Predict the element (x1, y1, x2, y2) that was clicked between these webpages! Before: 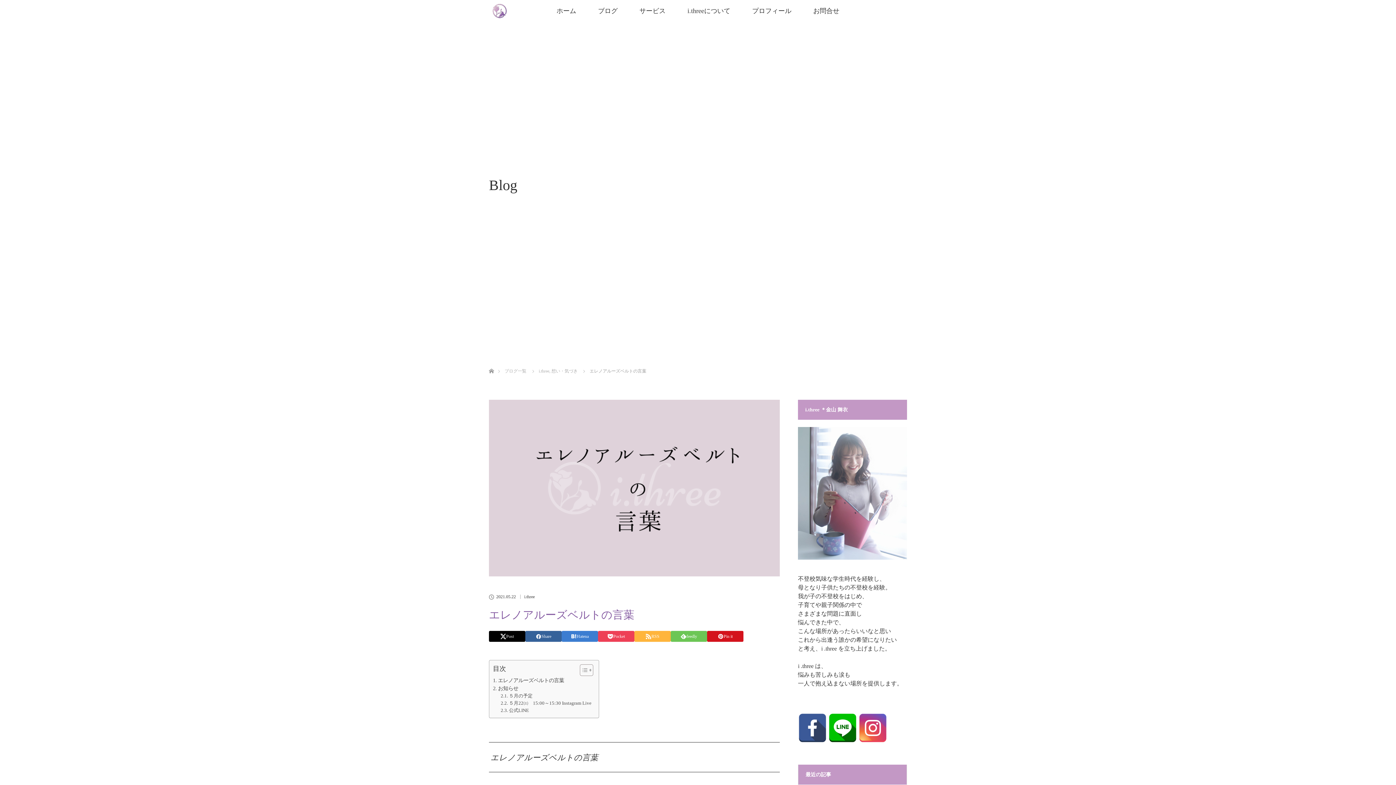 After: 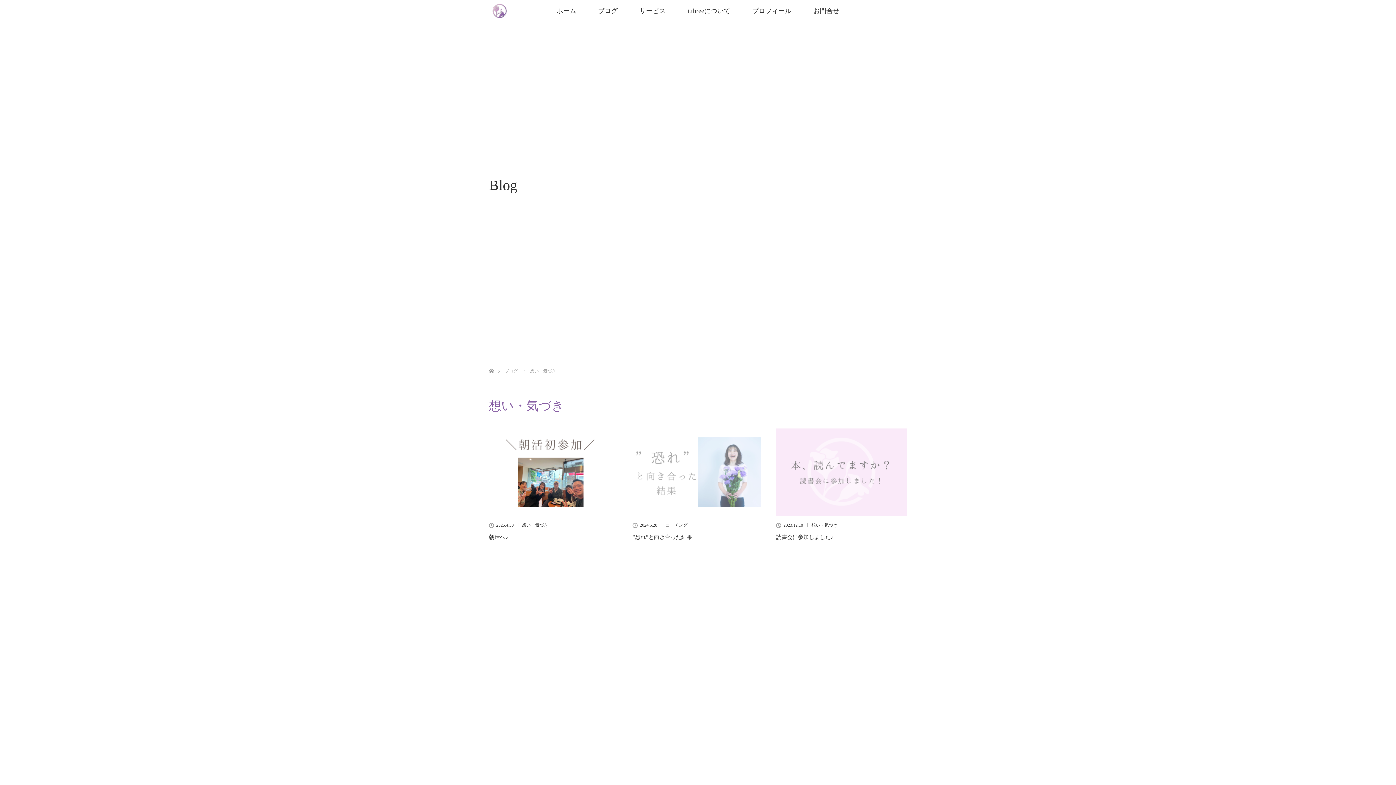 Action: label: 想い・気づき bbox: (551, 368, 577, 373)